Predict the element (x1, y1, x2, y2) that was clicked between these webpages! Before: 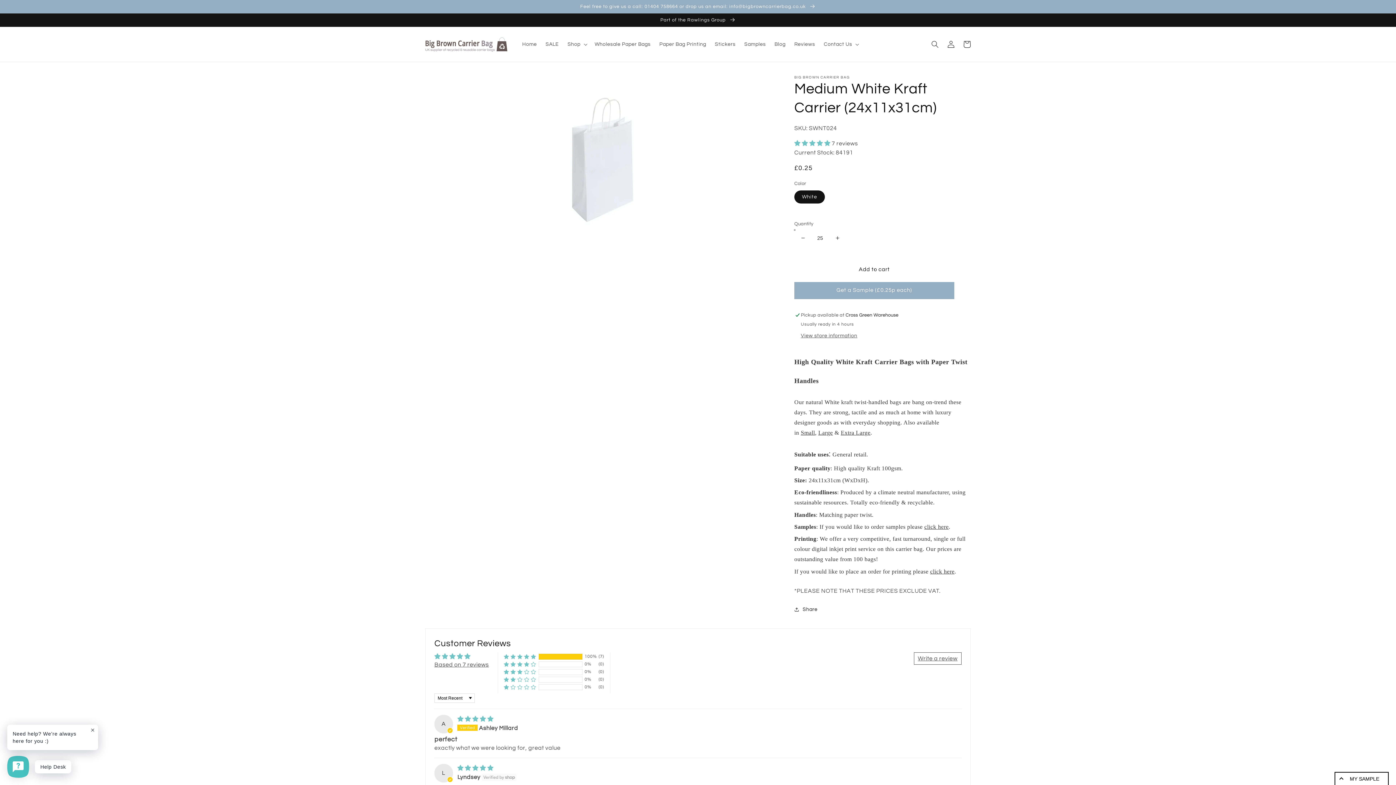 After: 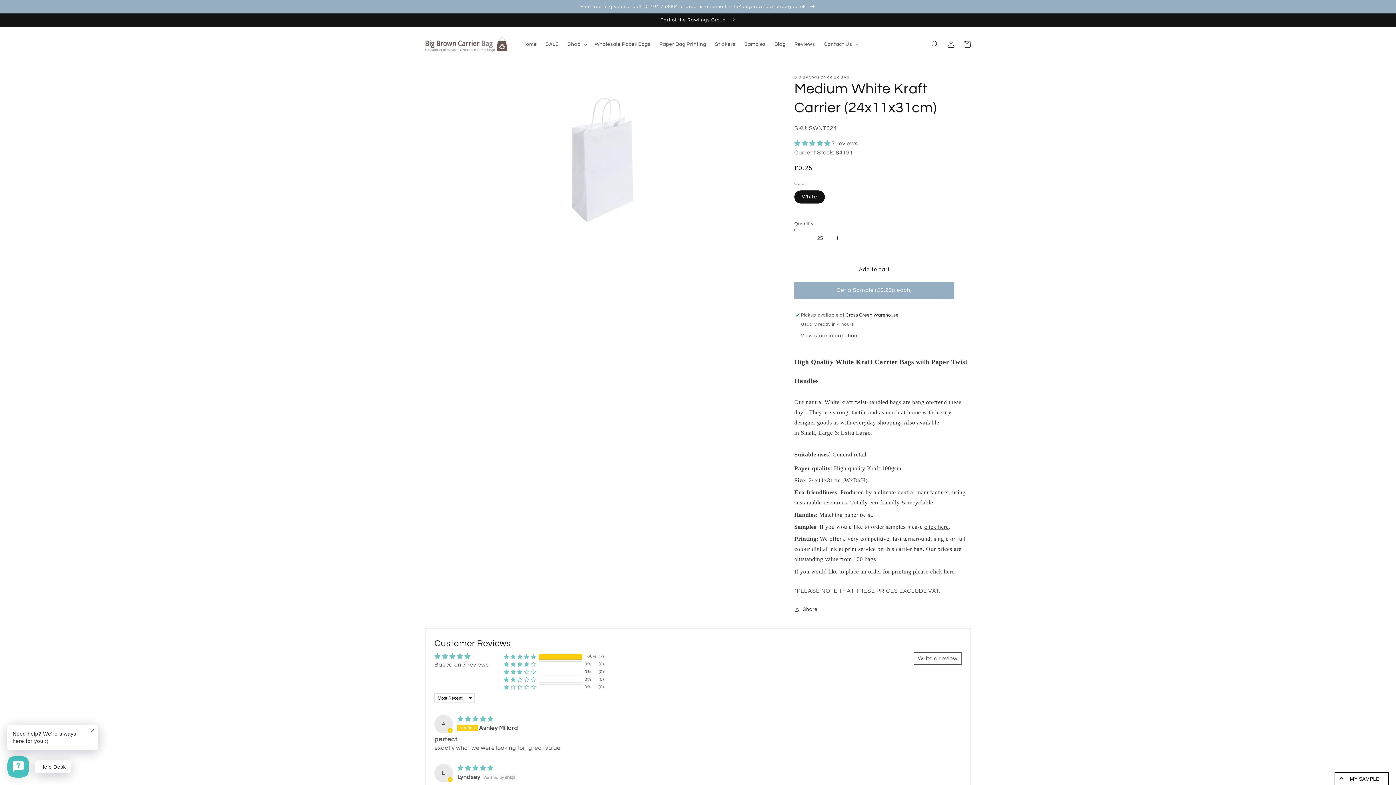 Action: label: Decrease quantity for Medium White Kraft Carrier (24x11x31cm) bbox: (794, 229, 811, 246)